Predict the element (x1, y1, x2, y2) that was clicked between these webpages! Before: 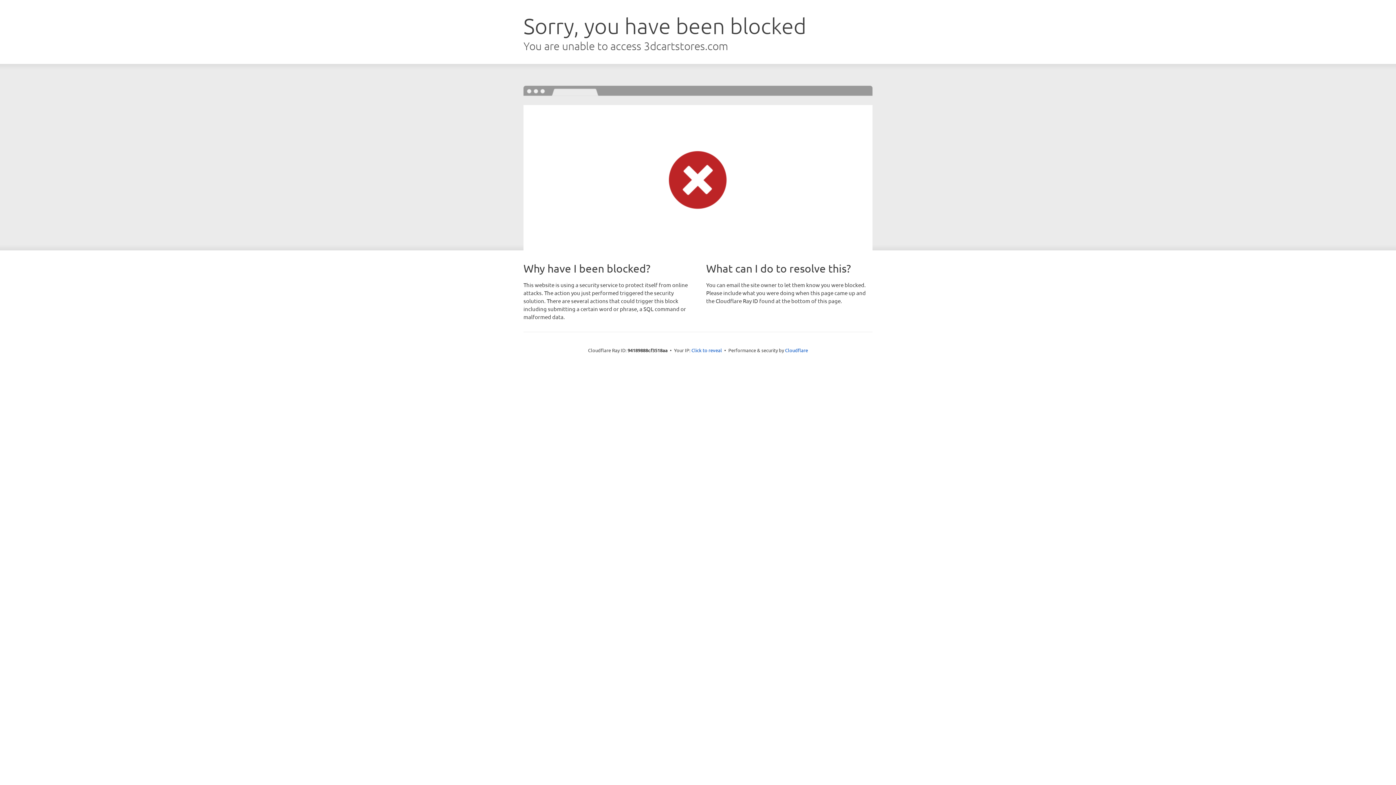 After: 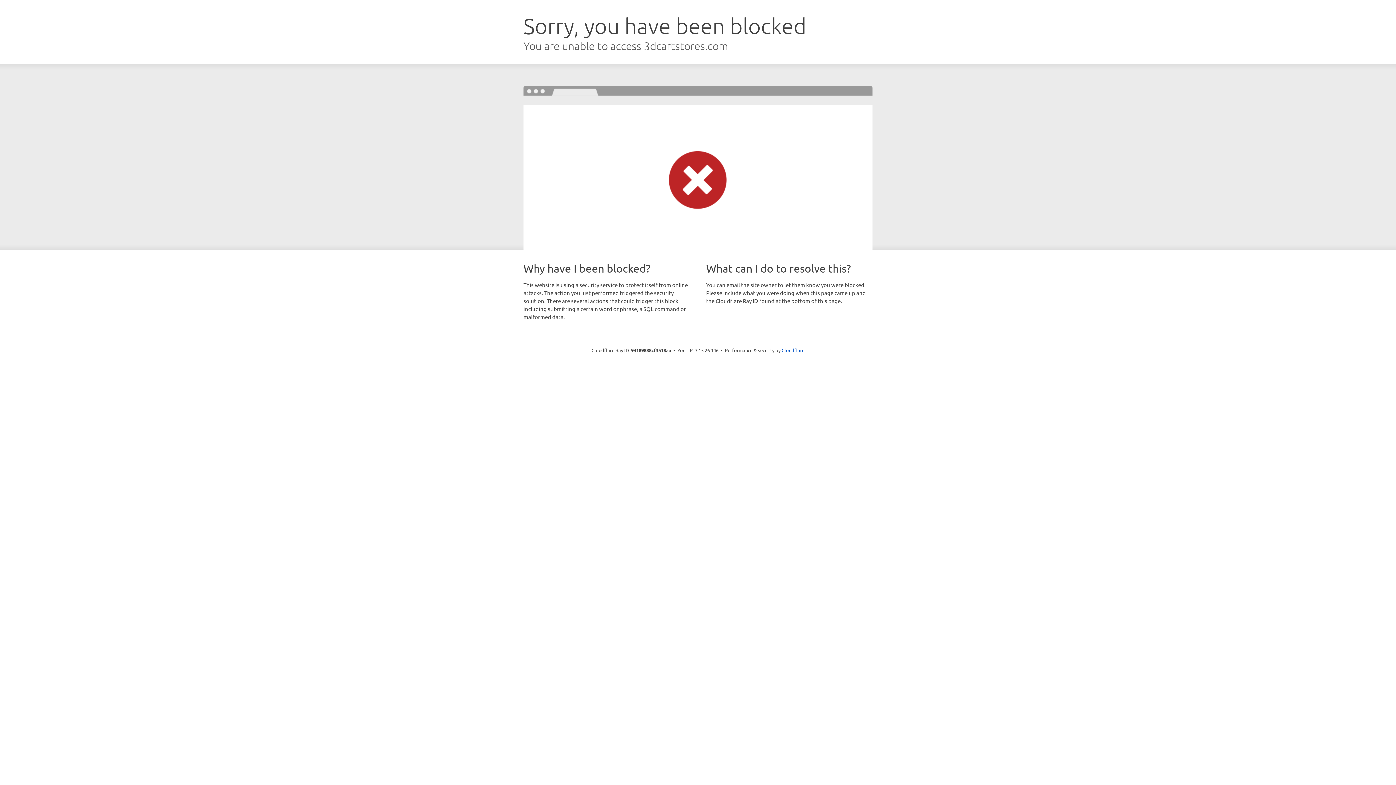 Action: bbox: (691, 346, 722, 353) label: Click to reveal